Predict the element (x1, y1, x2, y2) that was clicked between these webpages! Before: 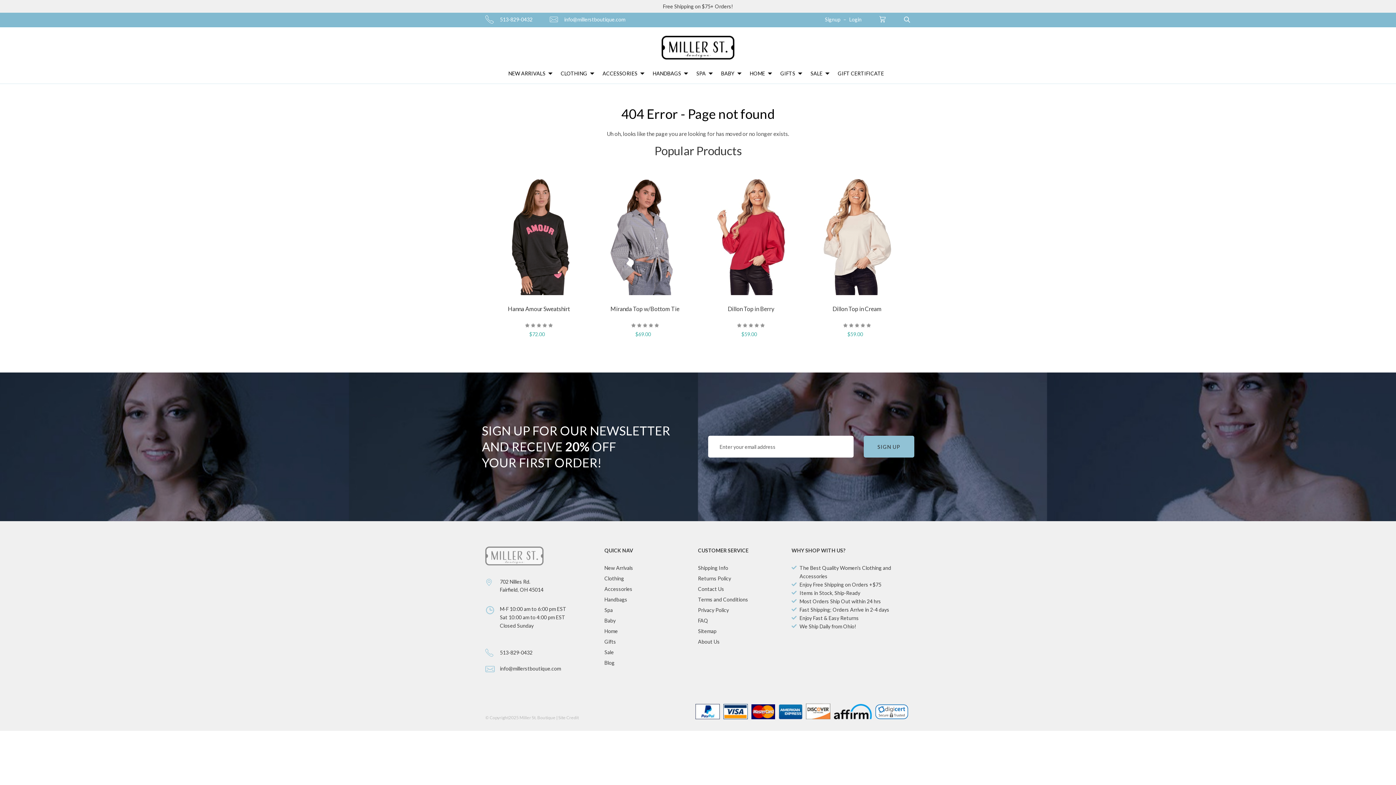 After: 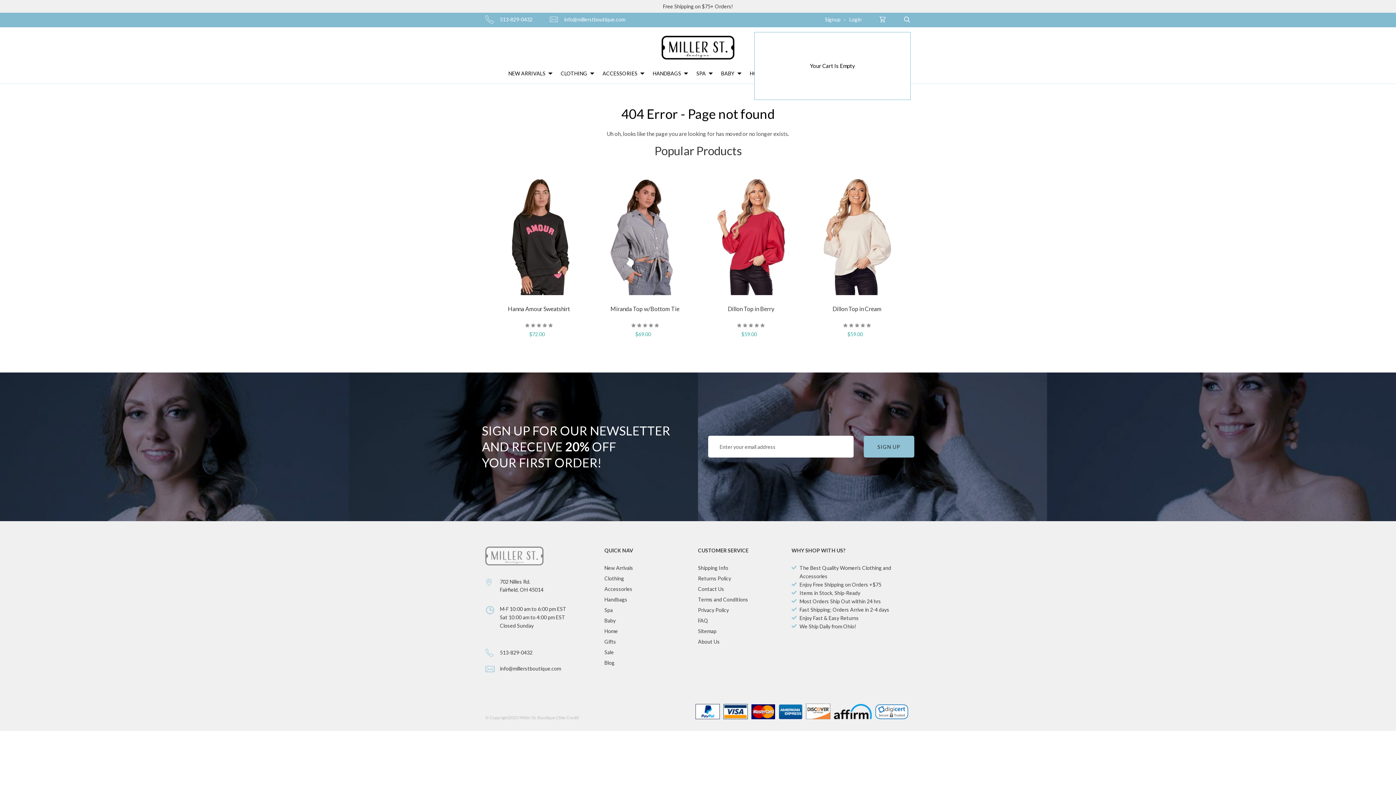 Action: label:   bbox: (879, 16, 887, 22)